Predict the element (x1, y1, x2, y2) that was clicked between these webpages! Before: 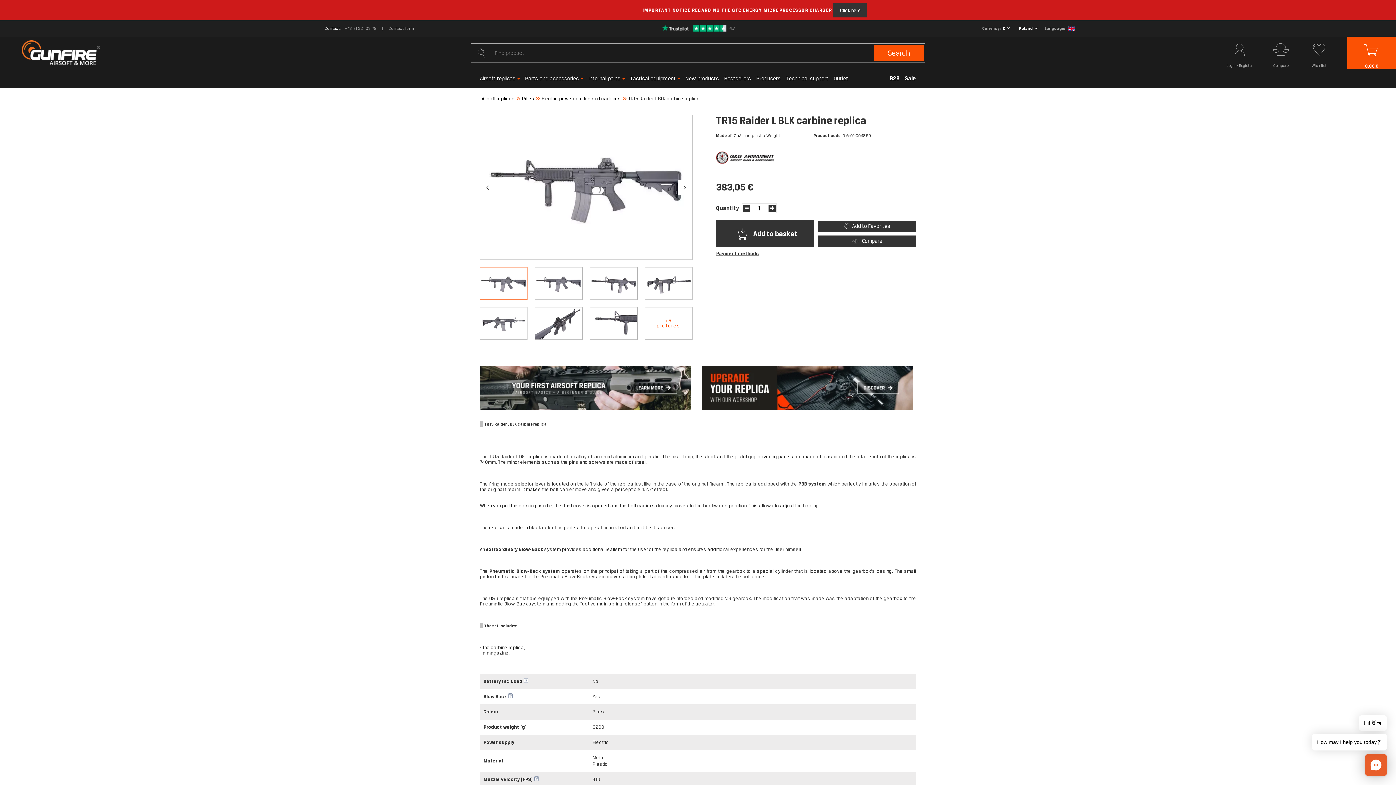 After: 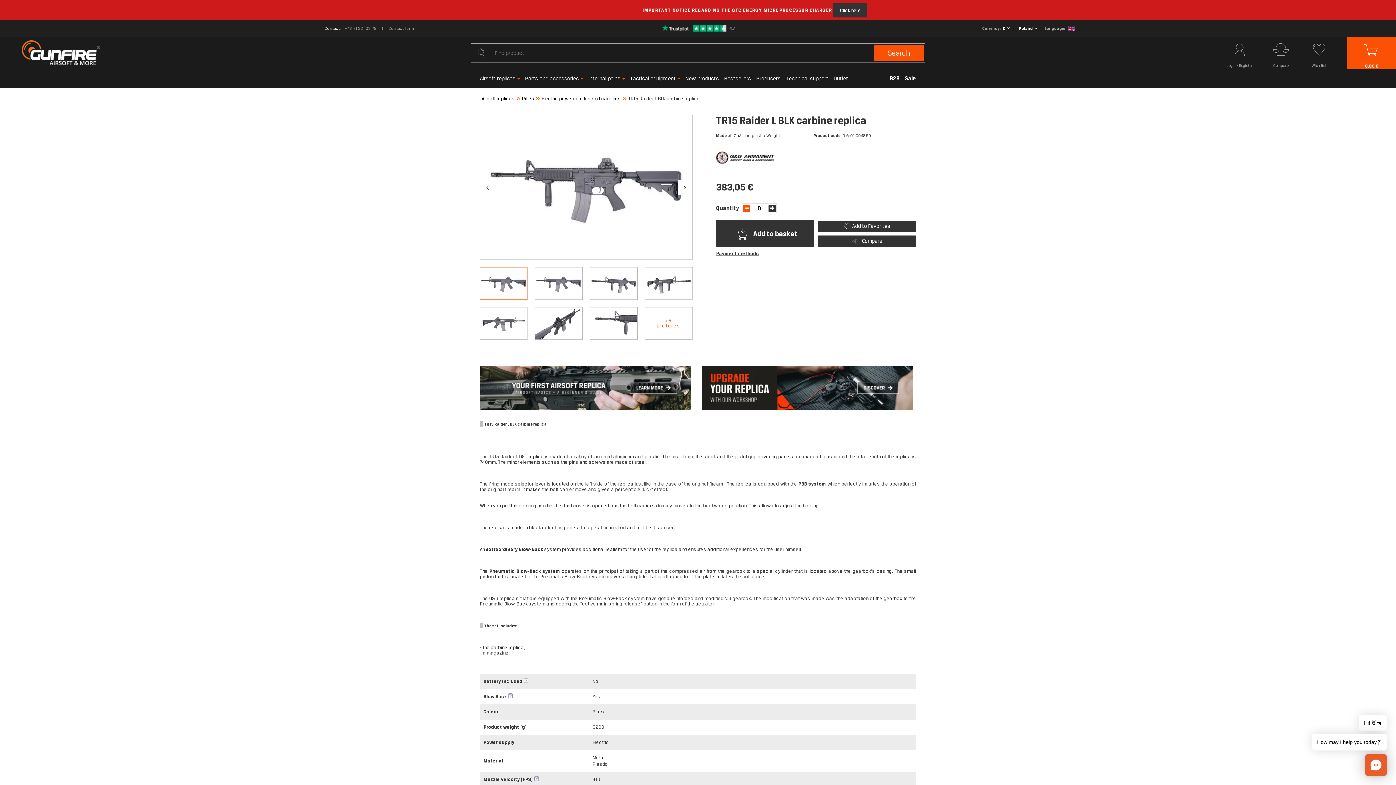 Action: bbox: (743, 204, 750, 212)